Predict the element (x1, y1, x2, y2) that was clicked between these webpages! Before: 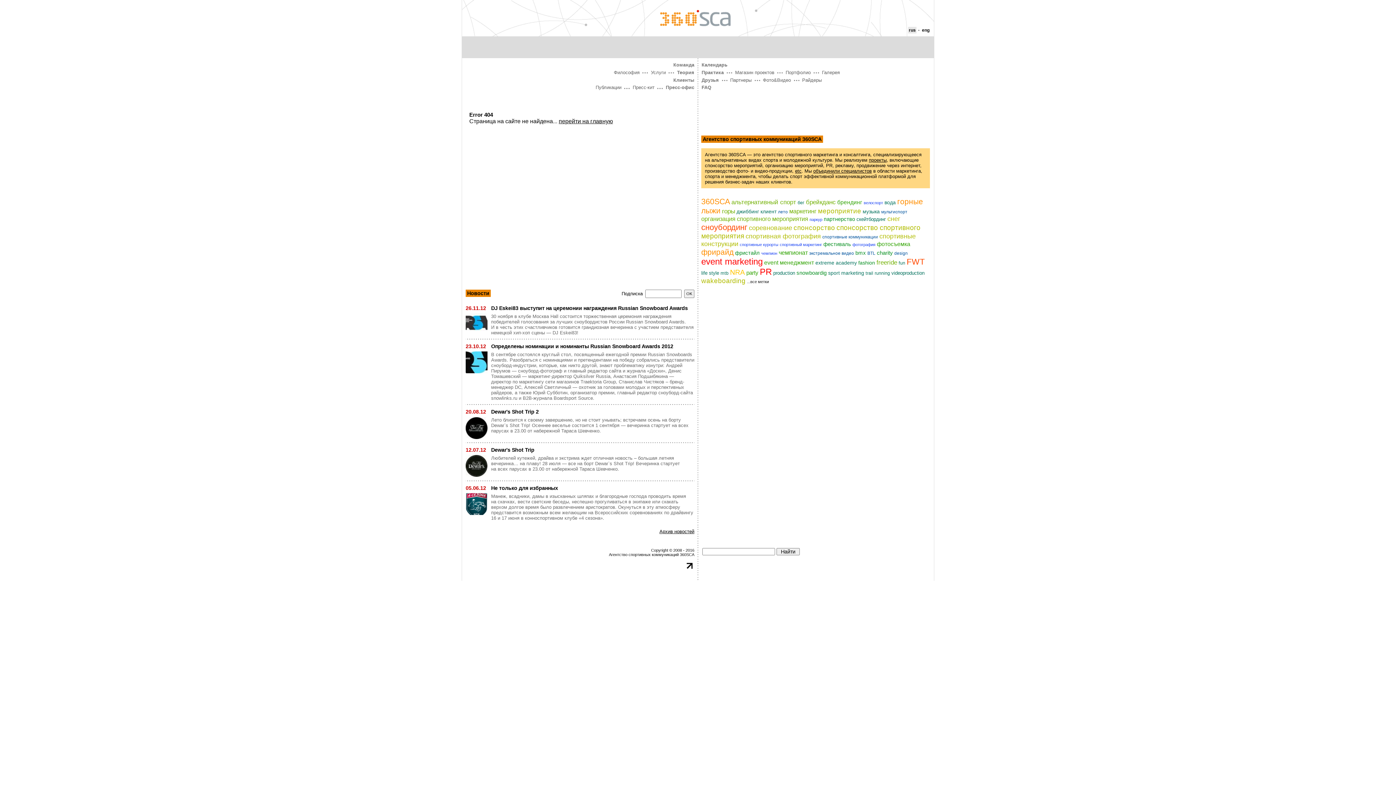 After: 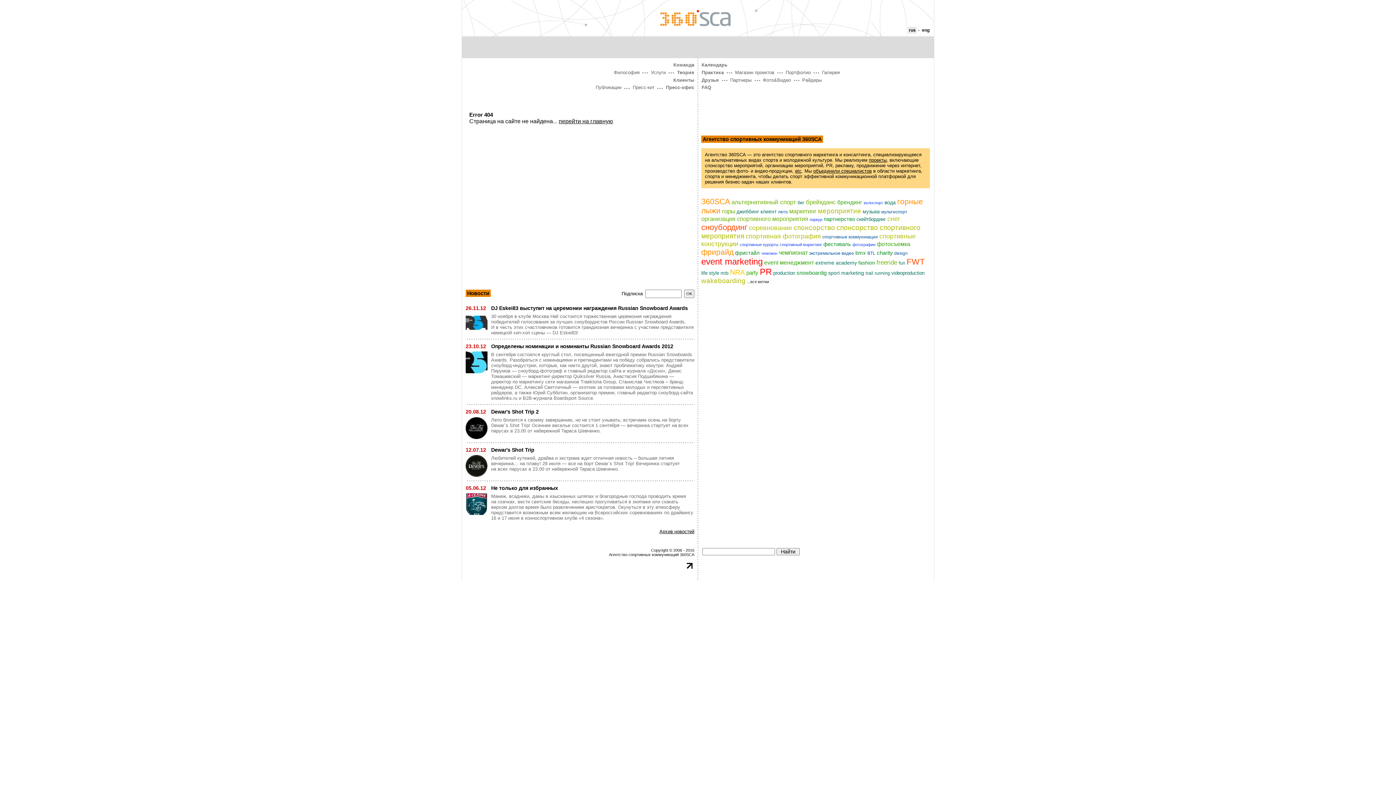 Action: label: Теория bbox: (676, 69, 695, 75)